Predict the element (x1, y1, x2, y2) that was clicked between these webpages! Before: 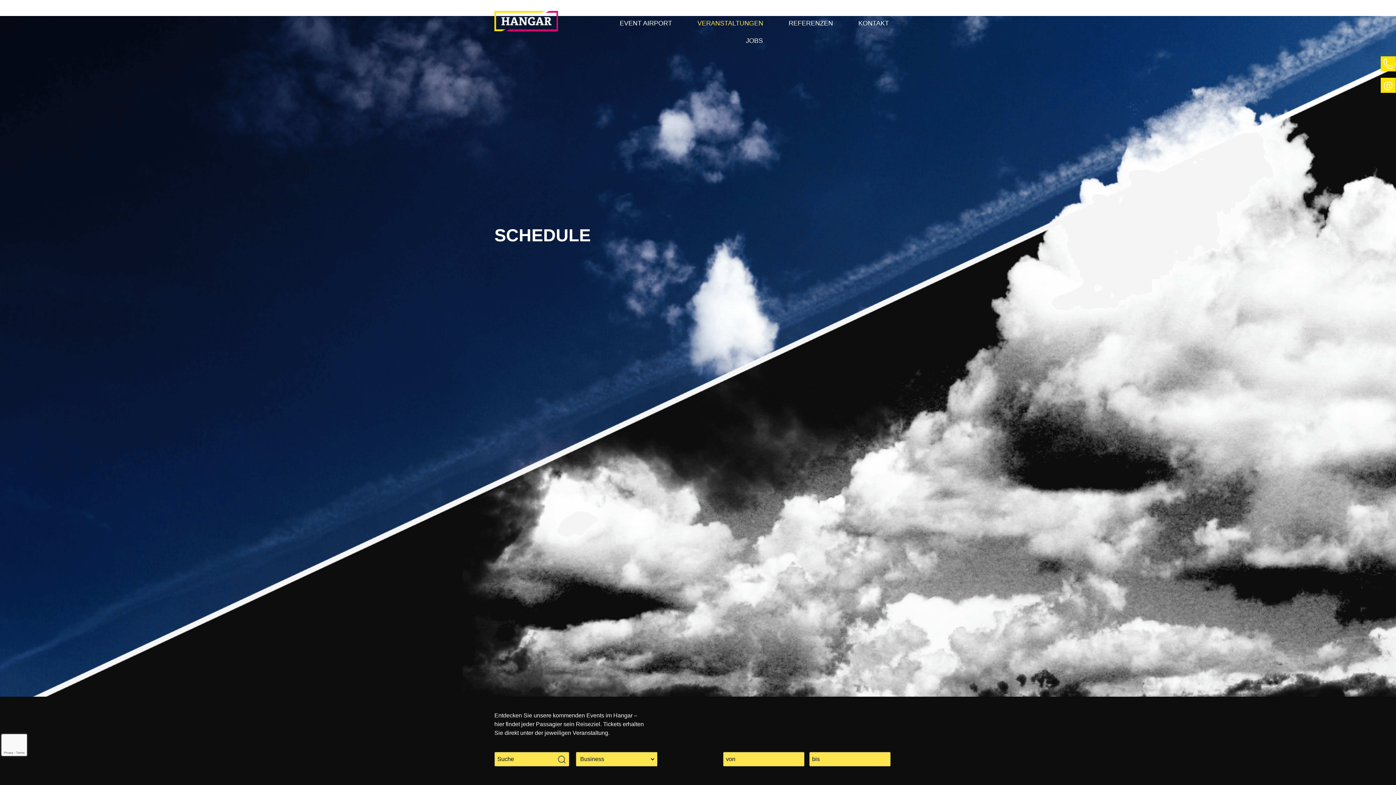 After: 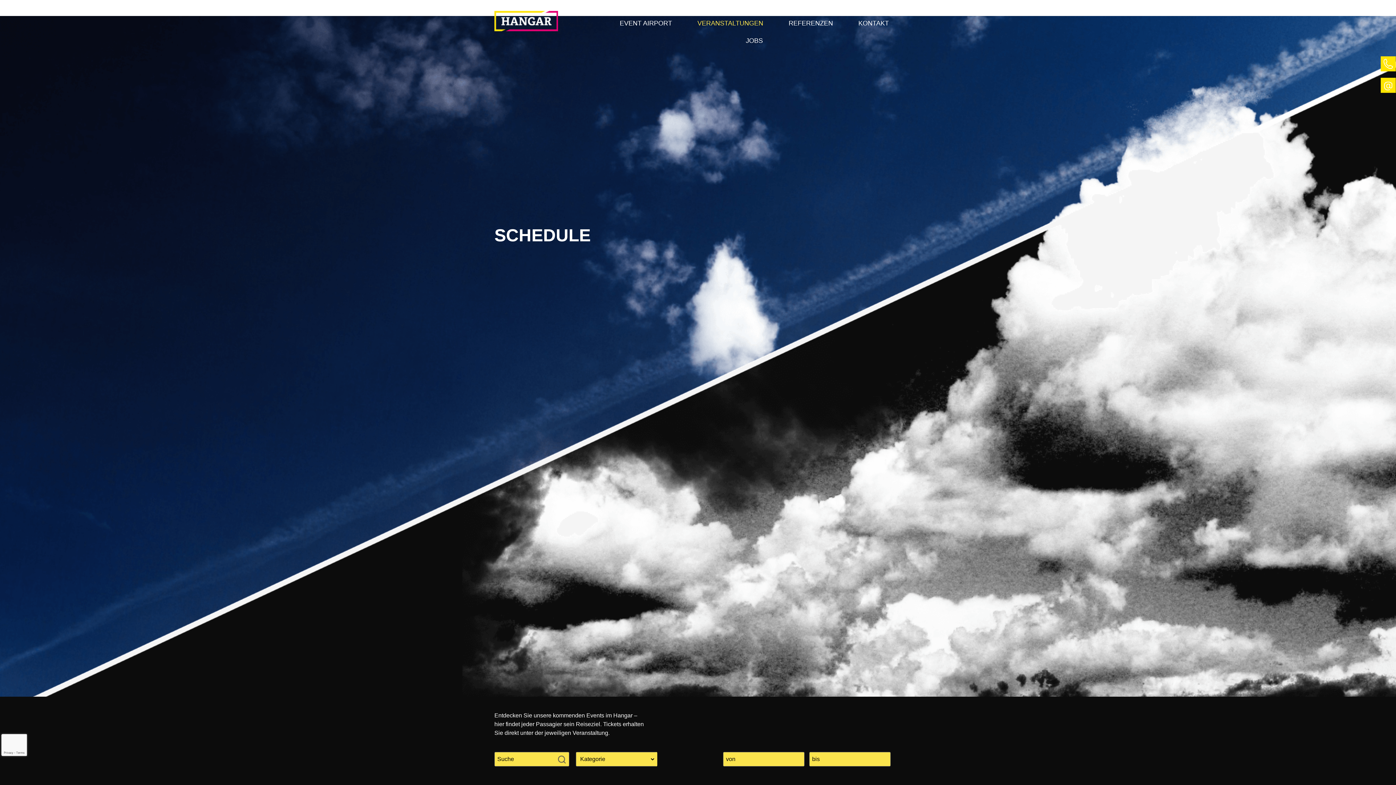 Action: label: VERANSTALTUNGEN bbox: (684, 14, 776, 32)